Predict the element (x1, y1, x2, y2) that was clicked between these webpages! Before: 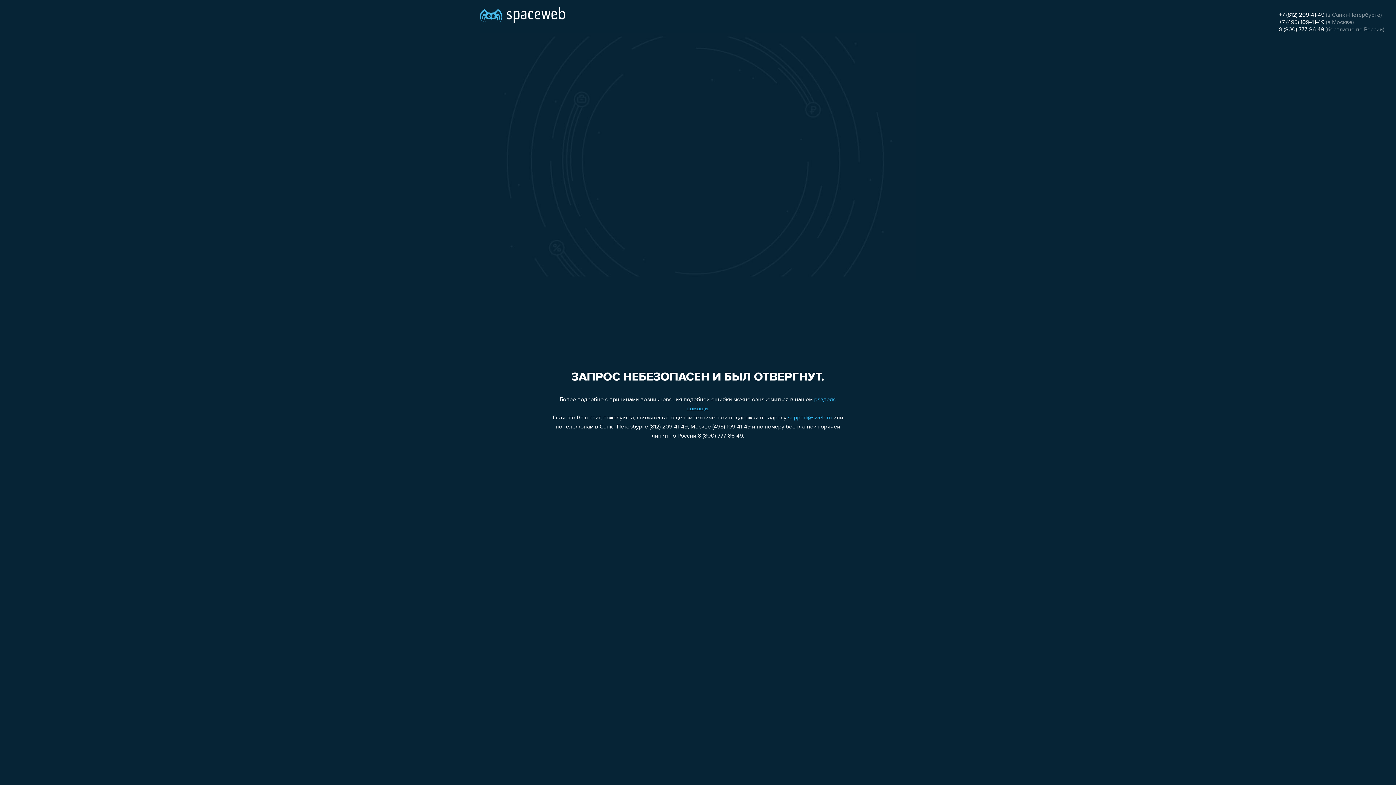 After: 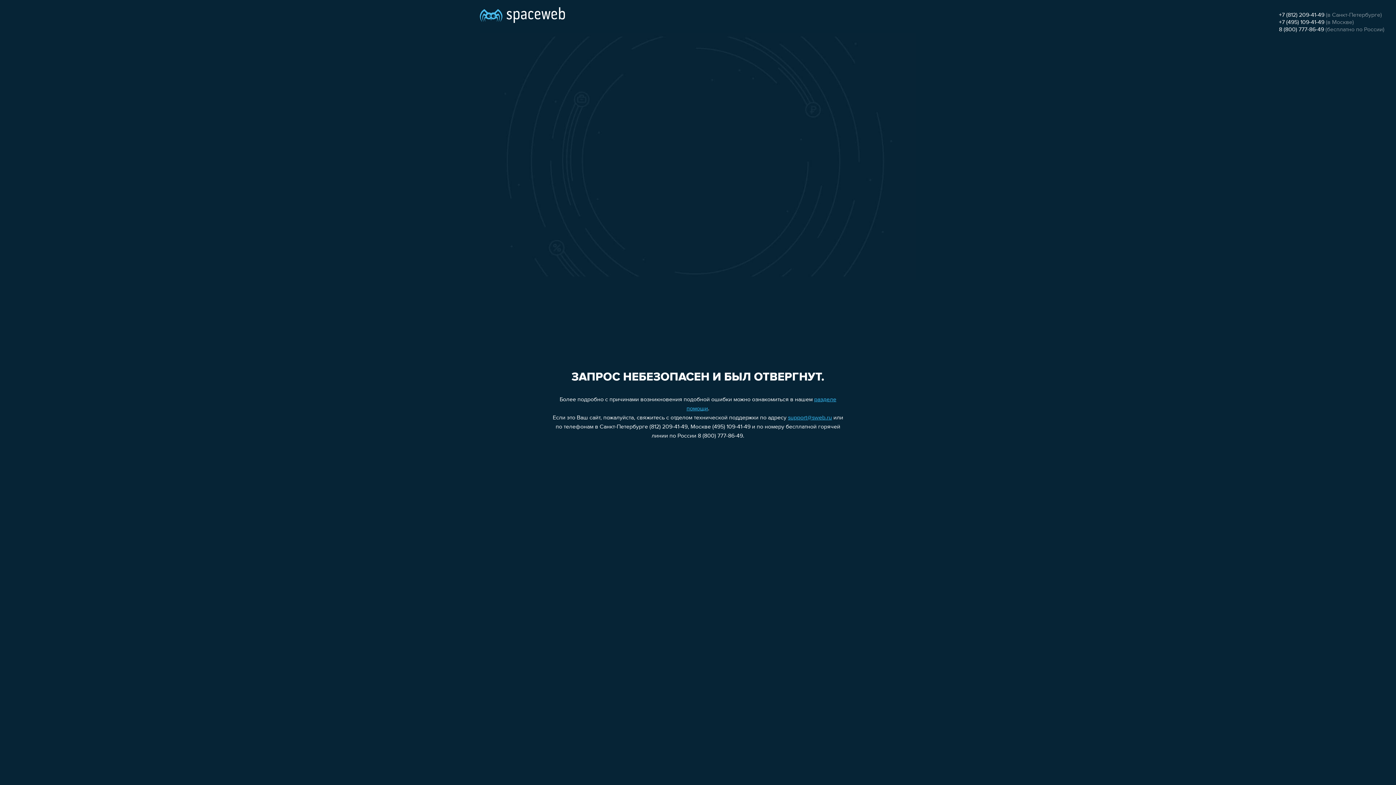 Action: bbox: (1279, 19, 1324, 25) label: +7 (495) 109-41-49